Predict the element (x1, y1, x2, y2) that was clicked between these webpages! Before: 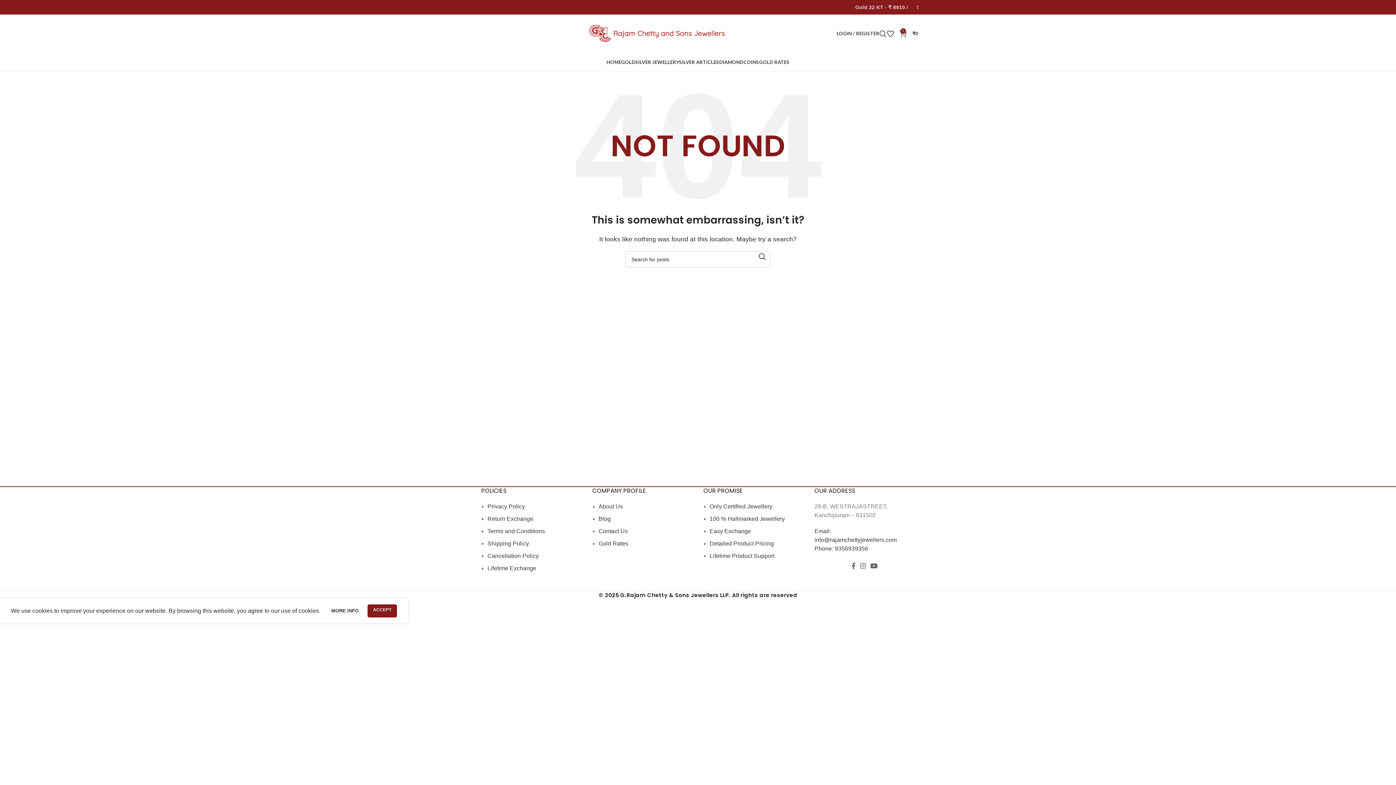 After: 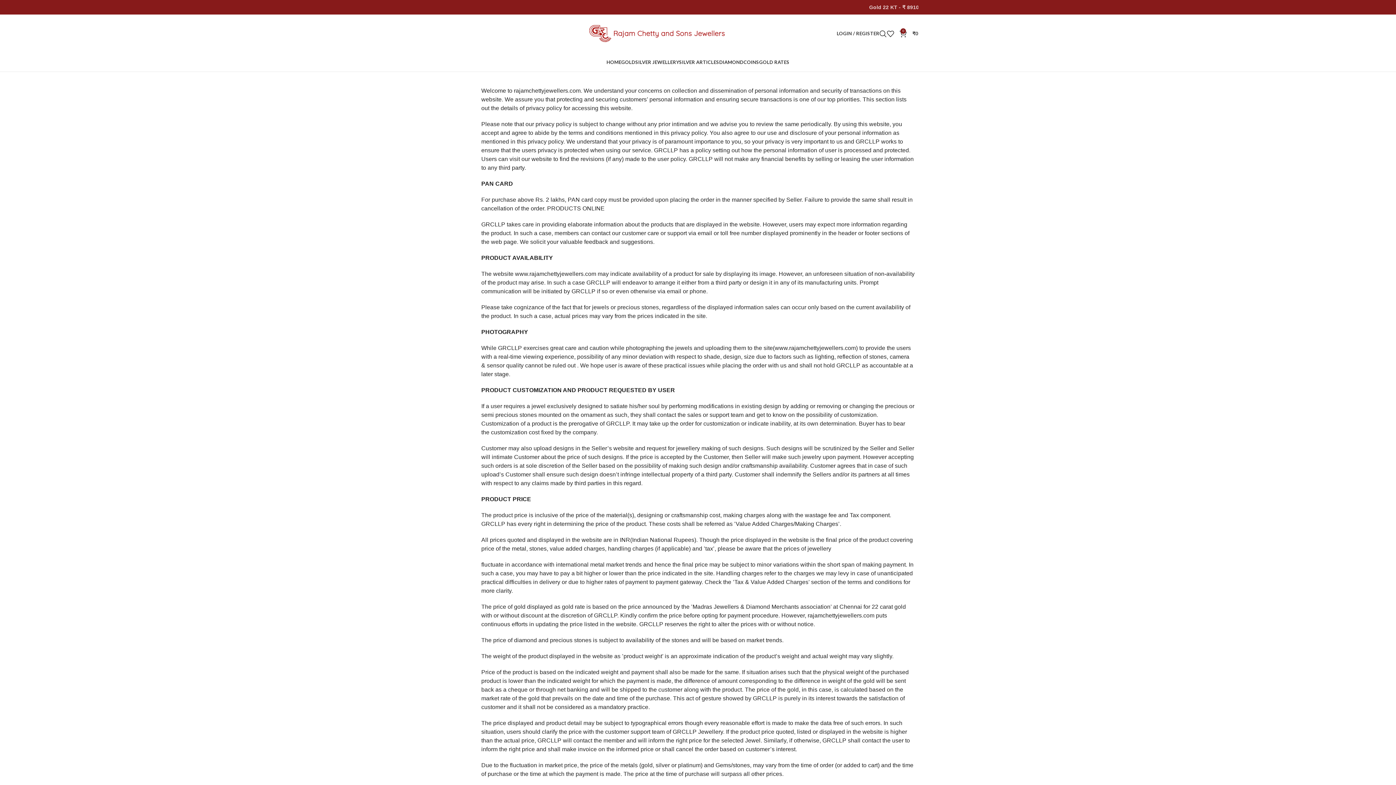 Action: label: MORE INFO 
MORE INFO bbox: (331, 608, 360, 614)